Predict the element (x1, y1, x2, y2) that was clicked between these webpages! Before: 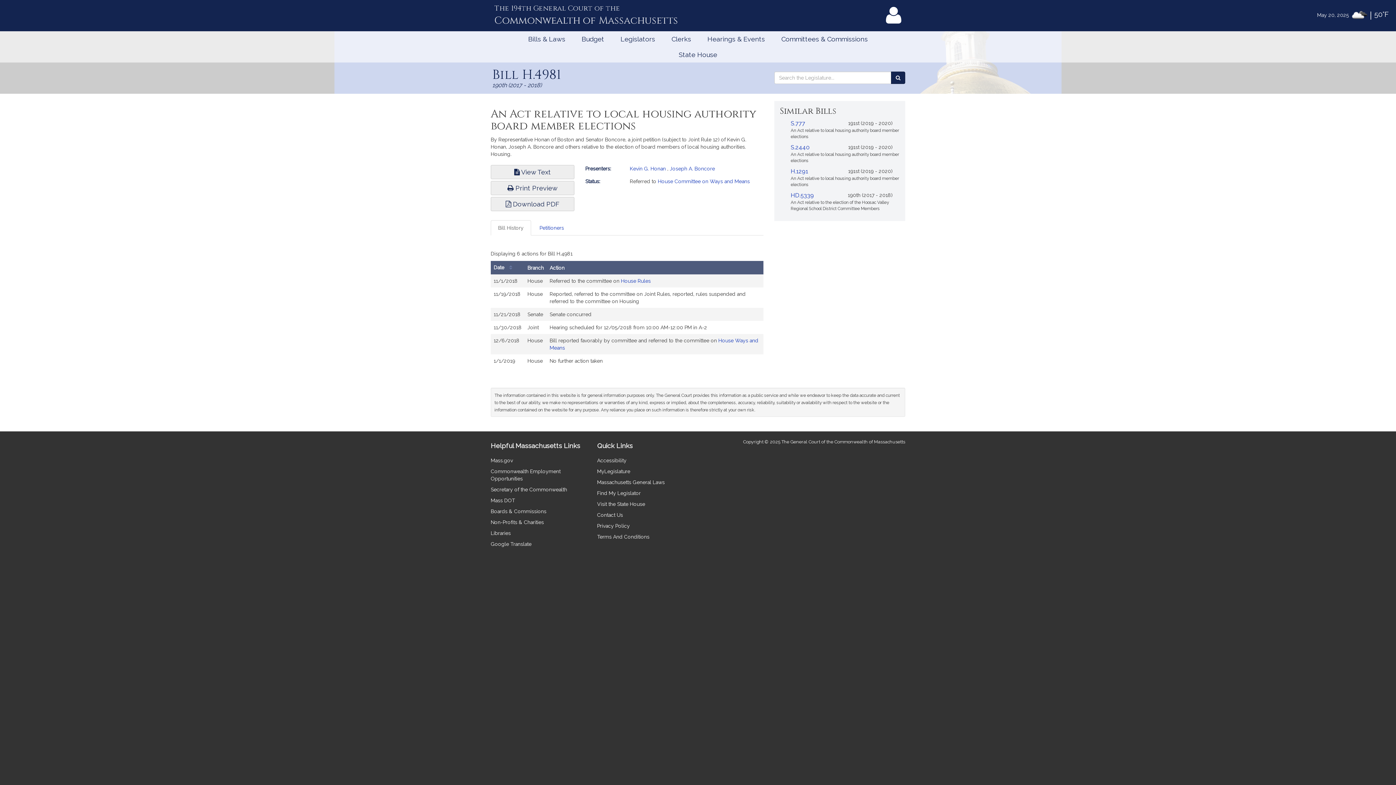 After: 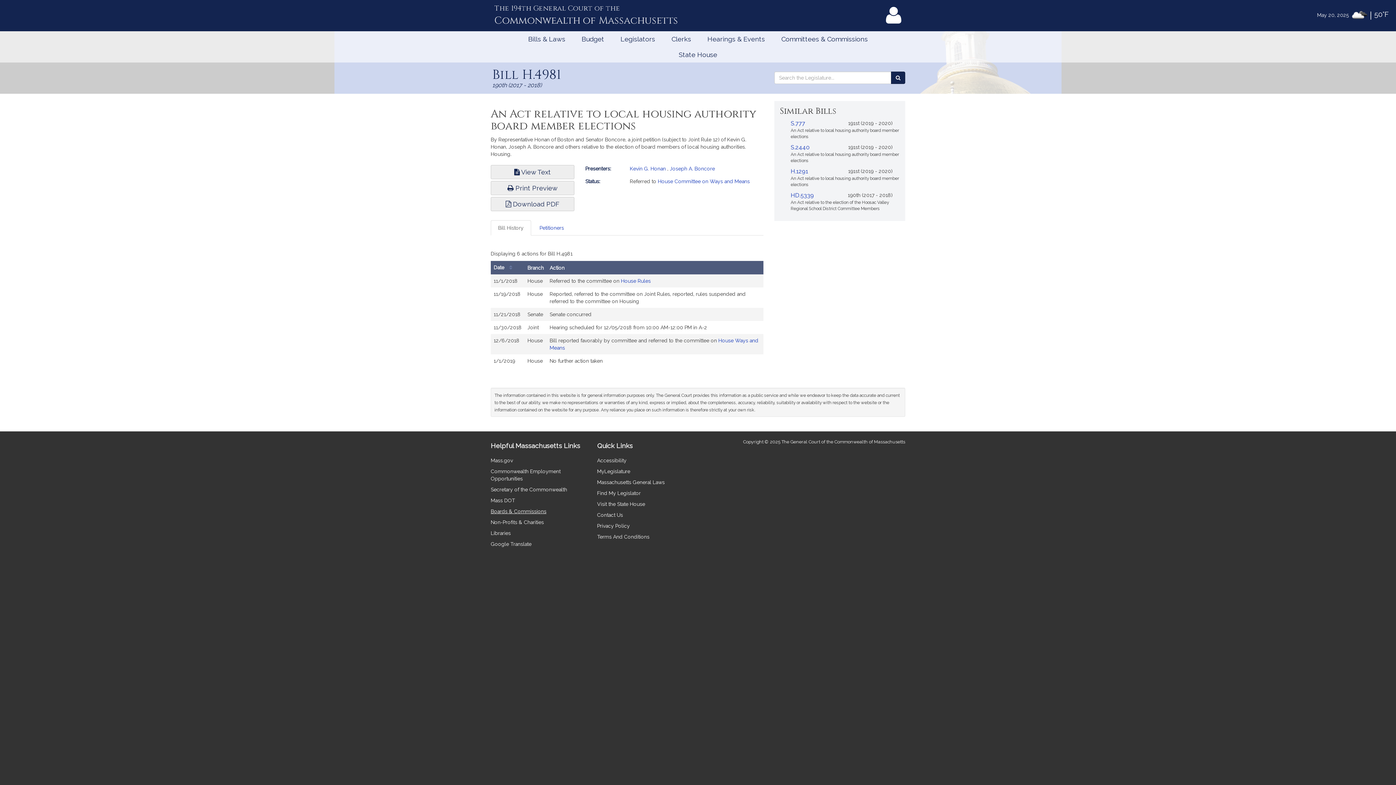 Action: bbox: (490, 508, 546, 514) label: Boards & Commissions